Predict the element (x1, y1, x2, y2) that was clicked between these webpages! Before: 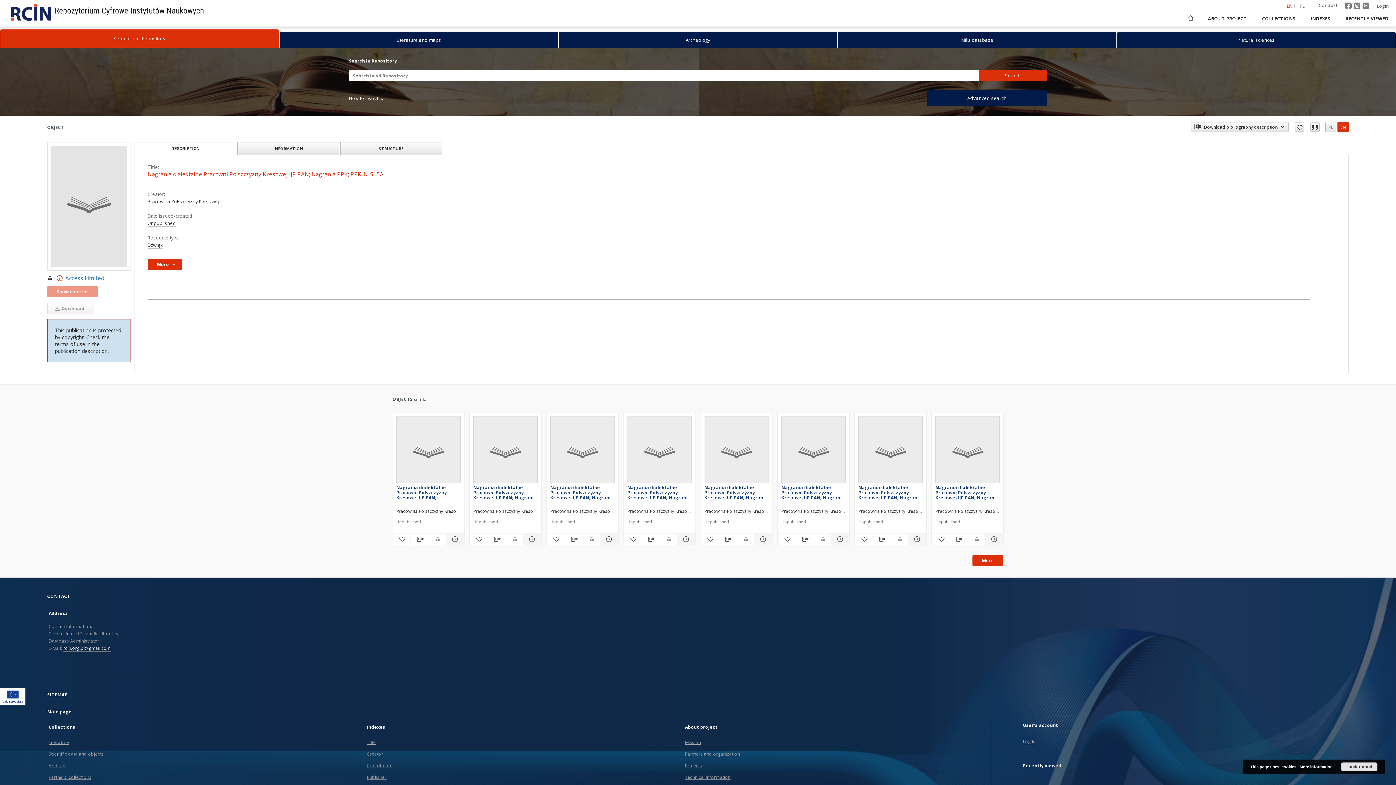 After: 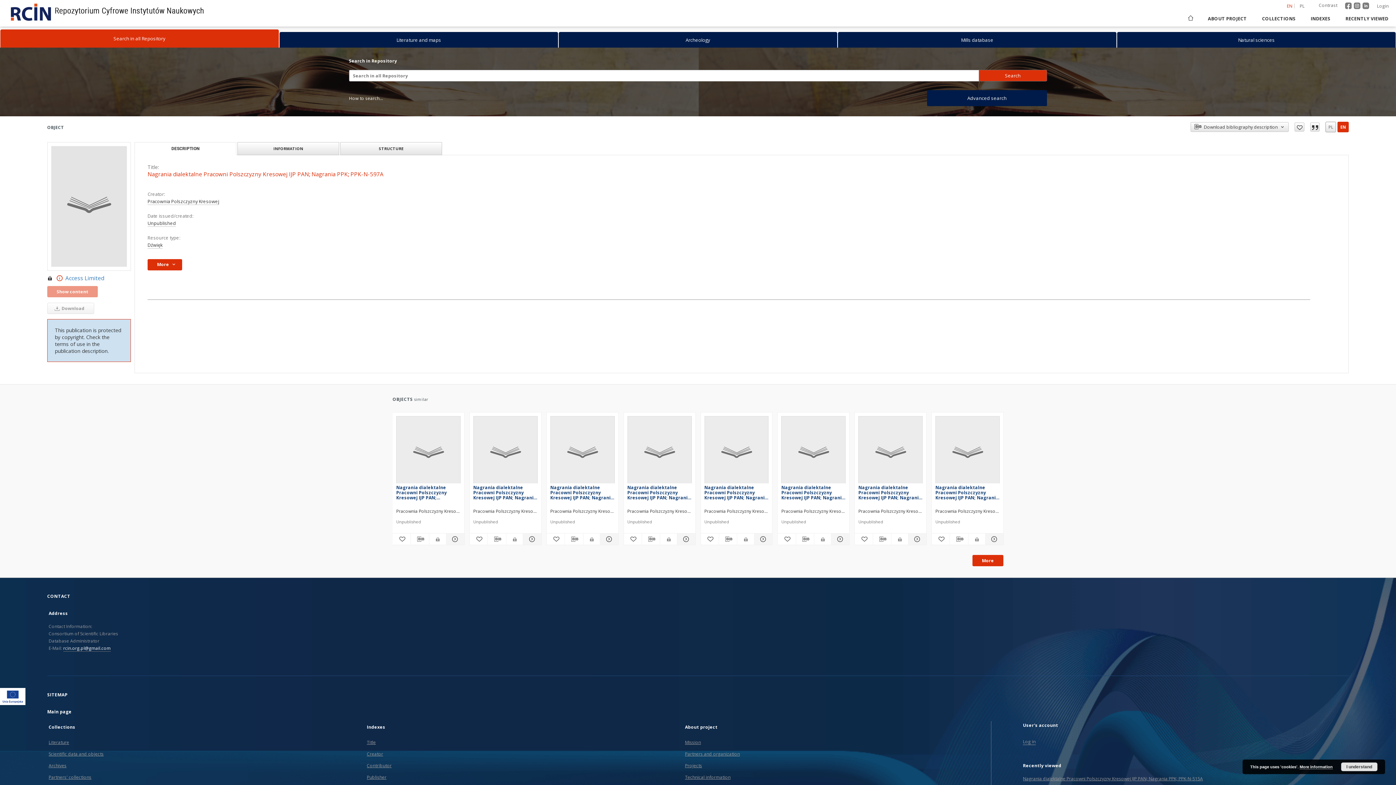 Action: bbox: (936, 416, 999, 487)